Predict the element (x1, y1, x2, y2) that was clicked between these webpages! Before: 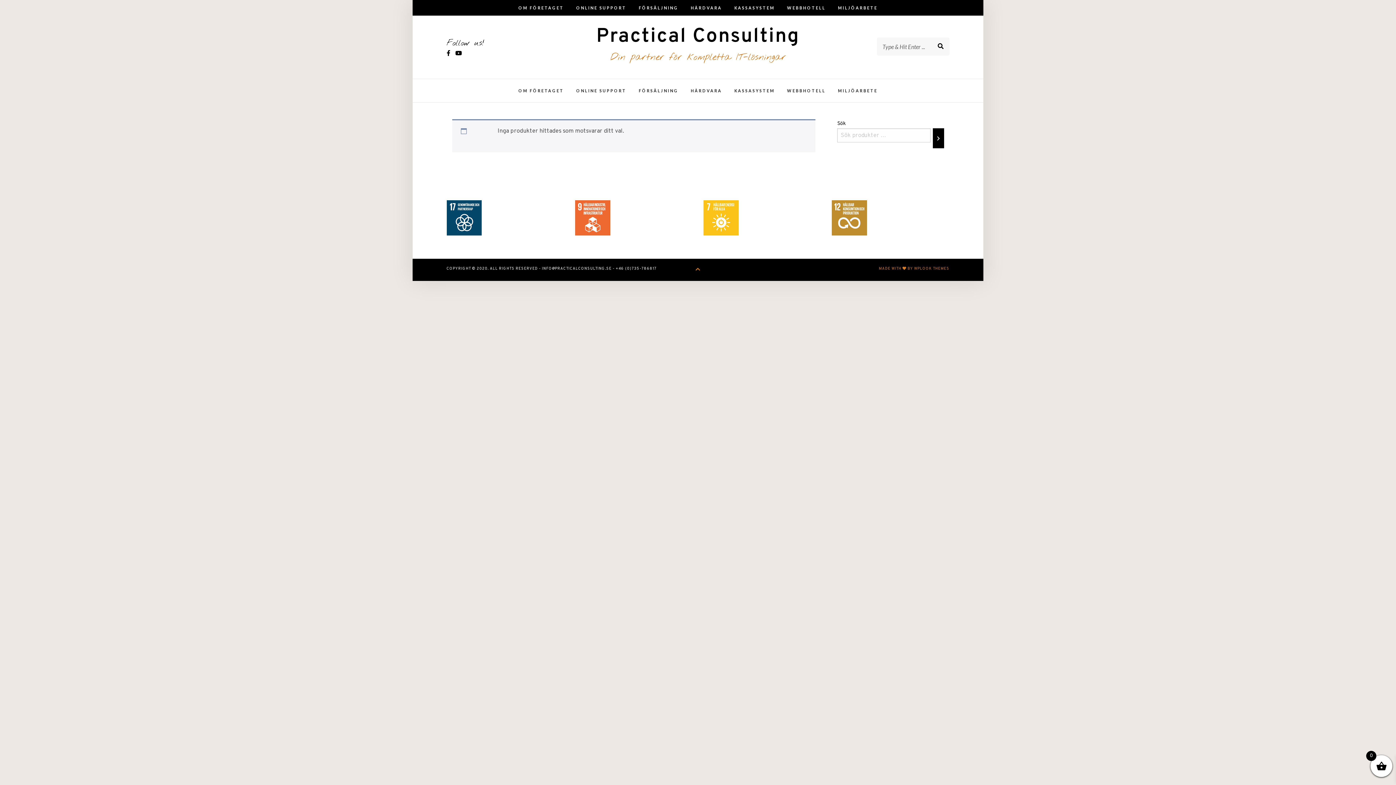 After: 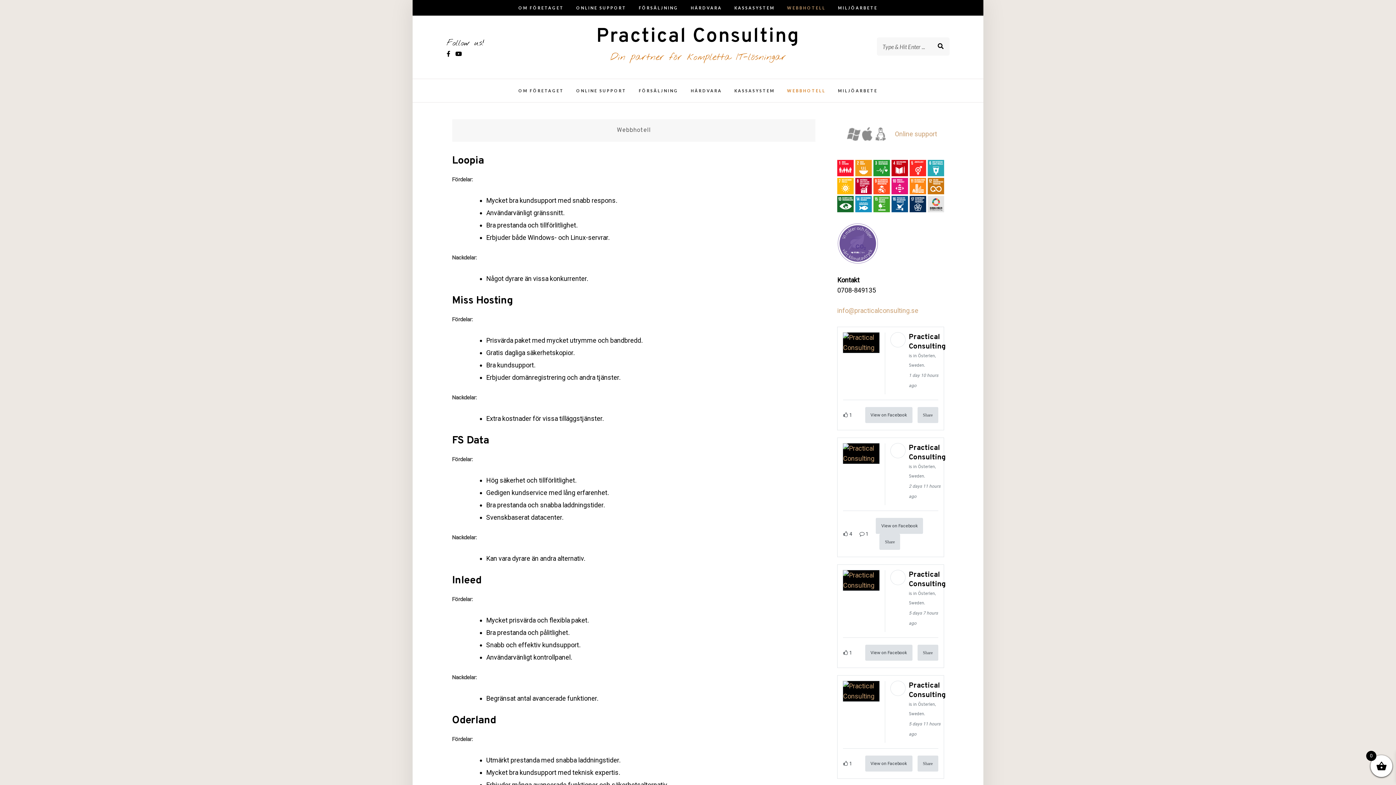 Action: bbox: (787, 82, 825, 98) label: WEBBHOTELL